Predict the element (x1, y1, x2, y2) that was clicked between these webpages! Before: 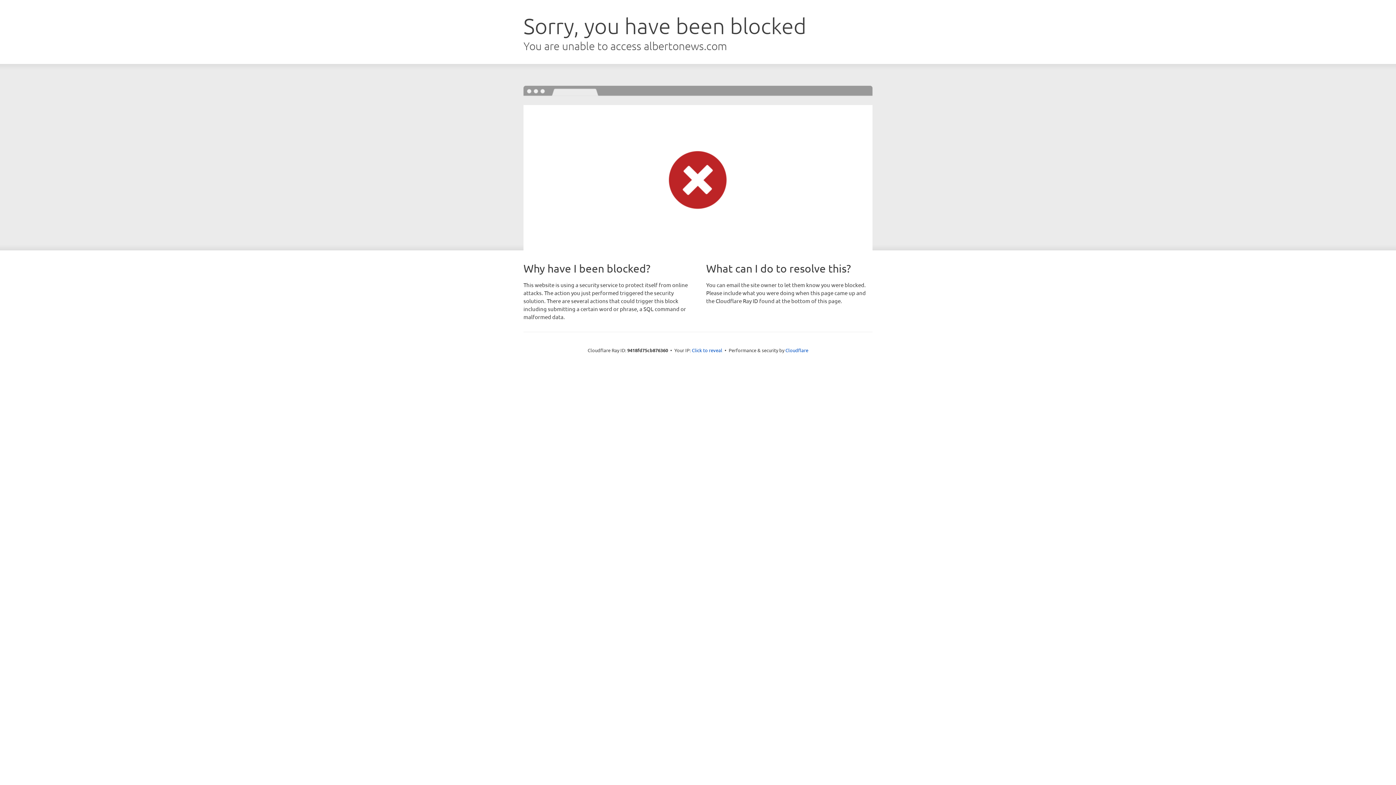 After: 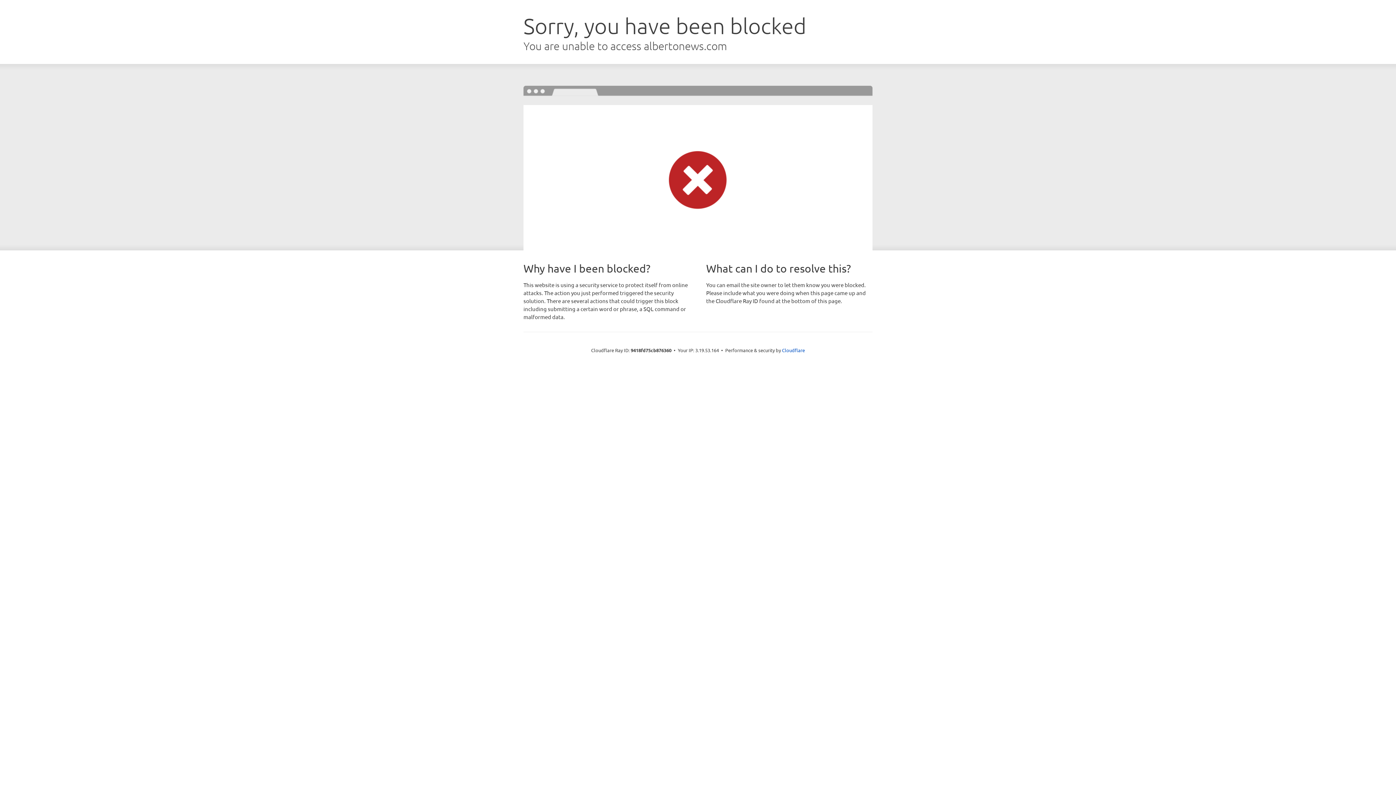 Action: bbox: (692, 346, 722, 353) label: Click to reveal